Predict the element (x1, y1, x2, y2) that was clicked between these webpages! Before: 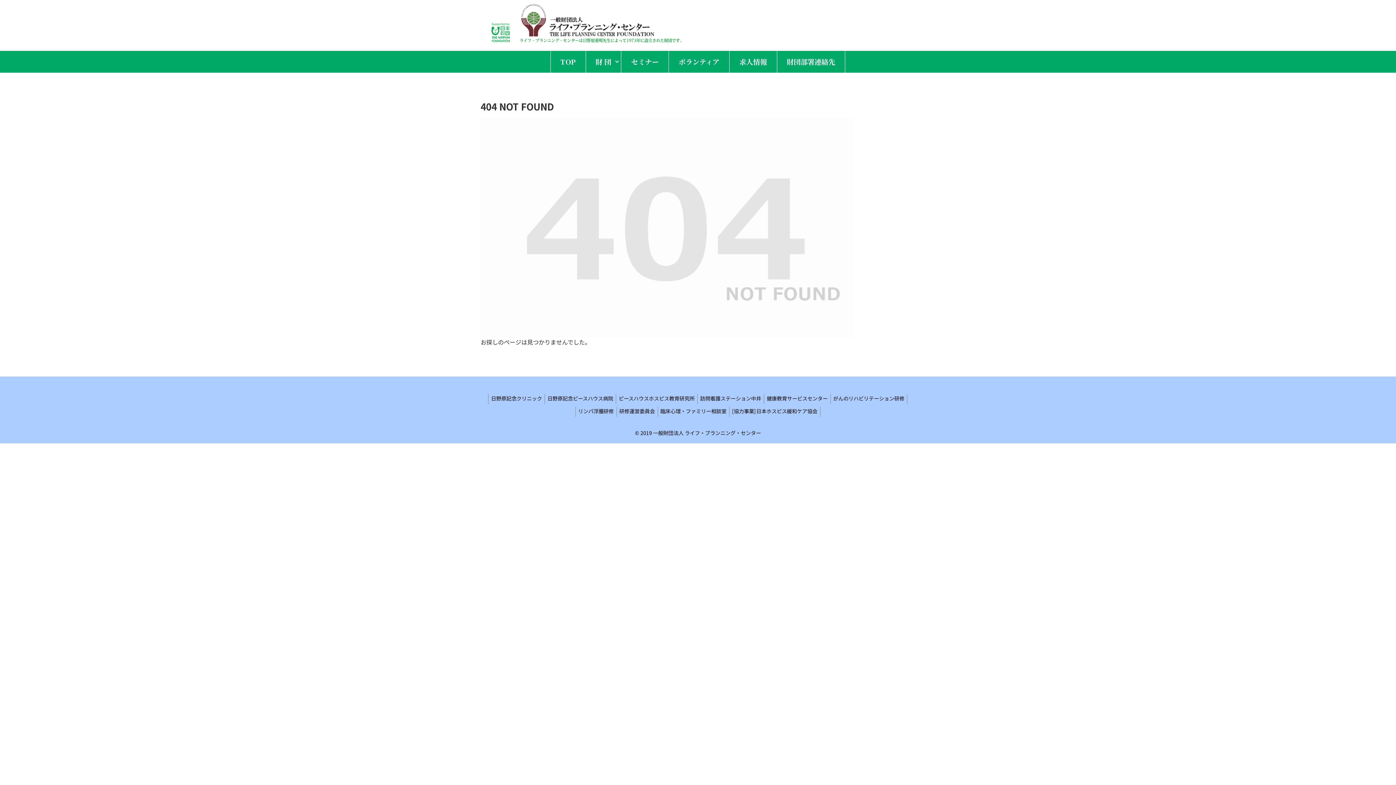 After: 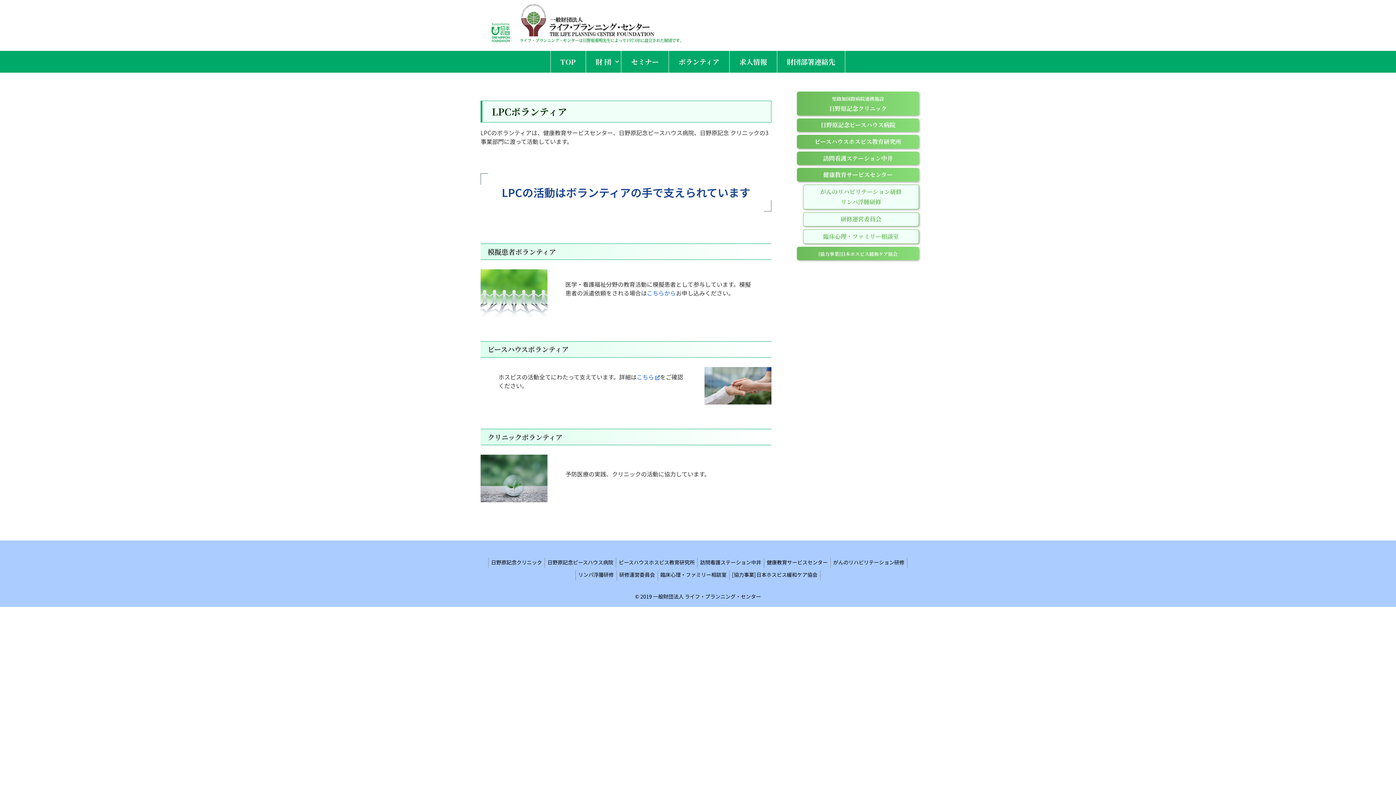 Action: bbox: (669, 50, 729, 72) label: ボランティア